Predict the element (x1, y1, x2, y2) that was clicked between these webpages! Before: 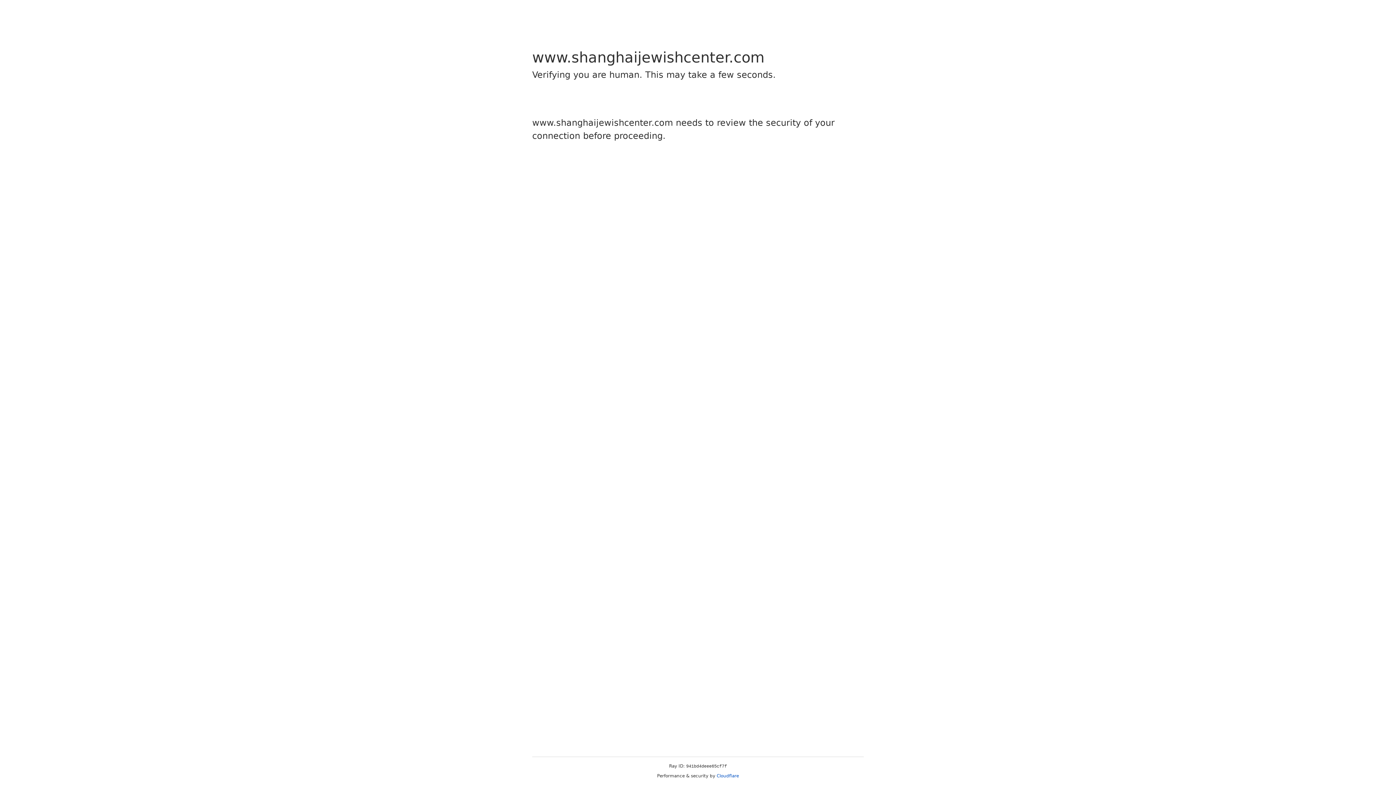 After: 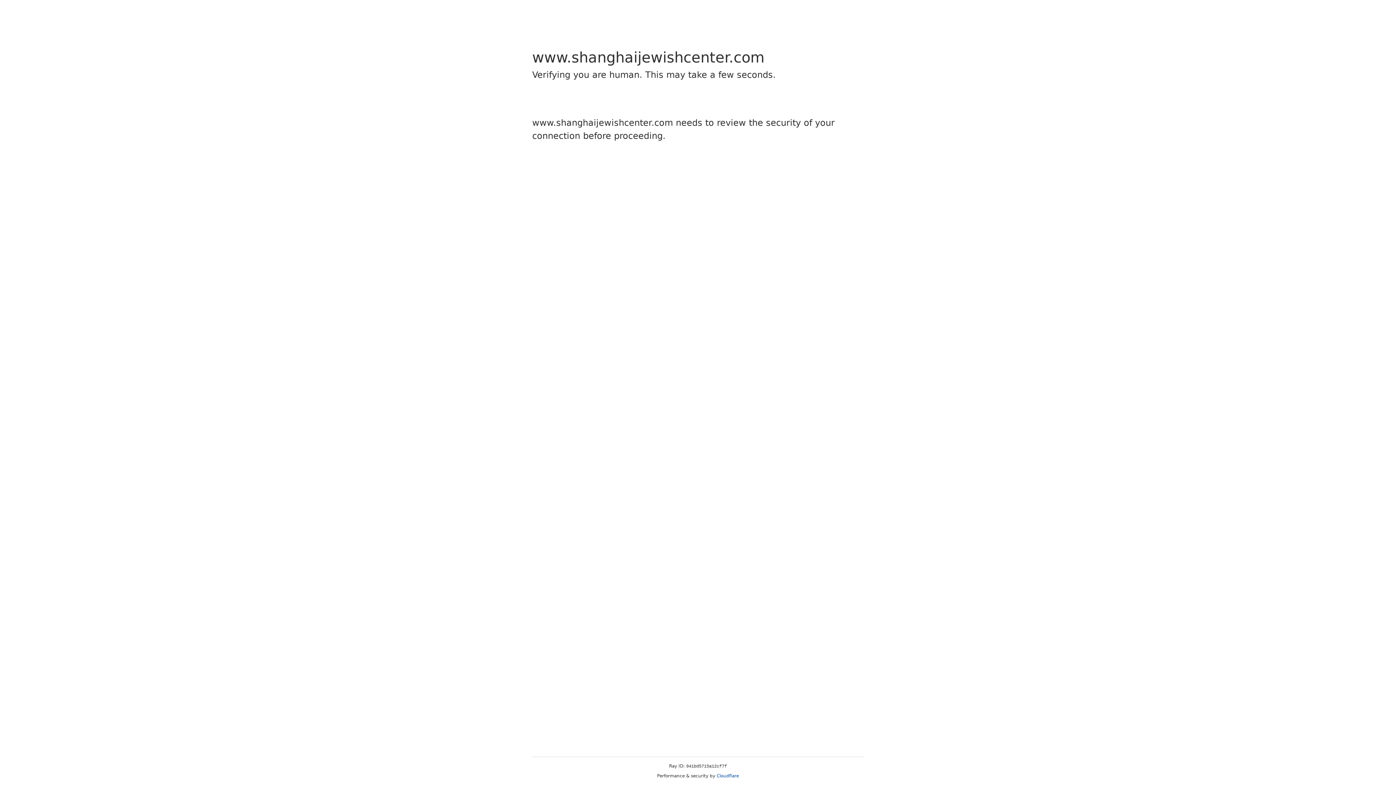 Action: bbox: (716, 773, 739, 778) label: Cloudflare